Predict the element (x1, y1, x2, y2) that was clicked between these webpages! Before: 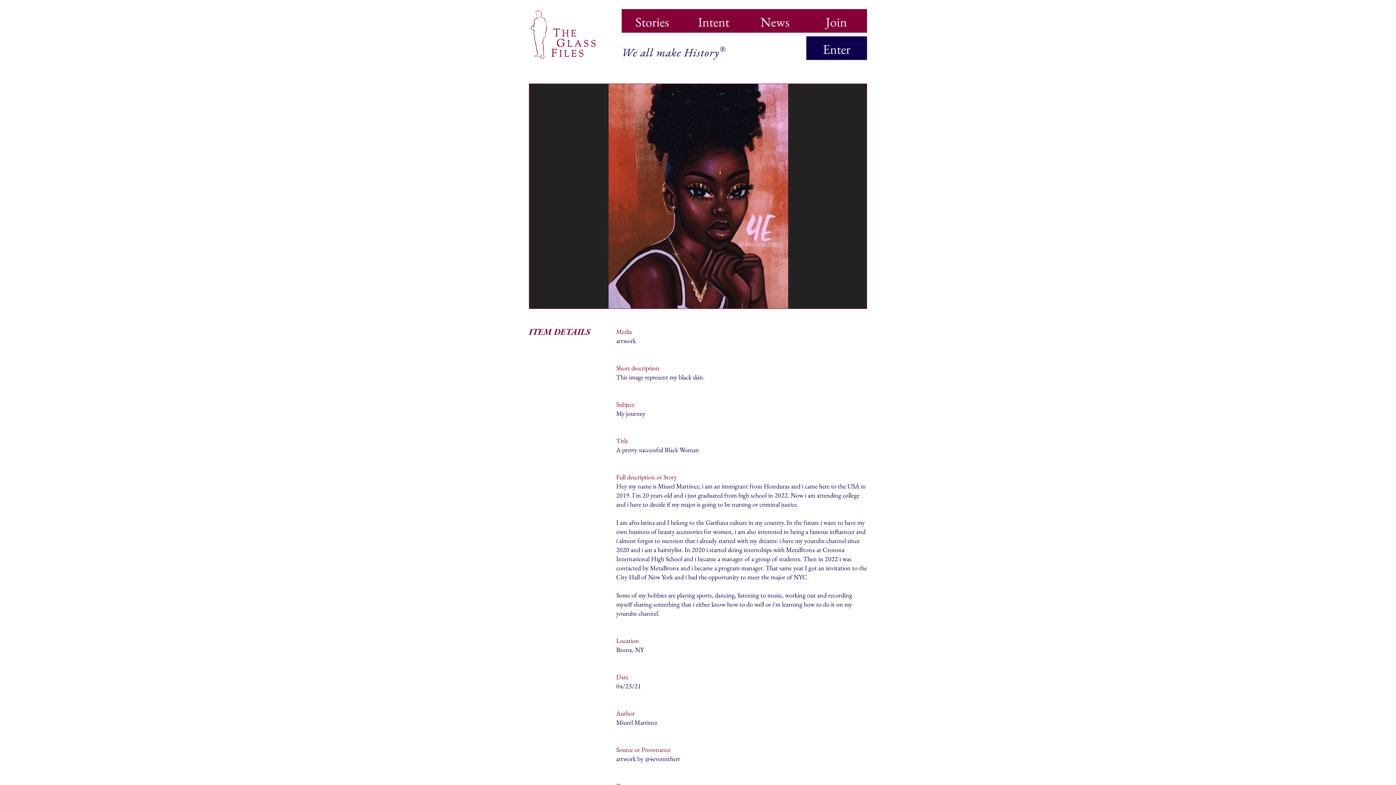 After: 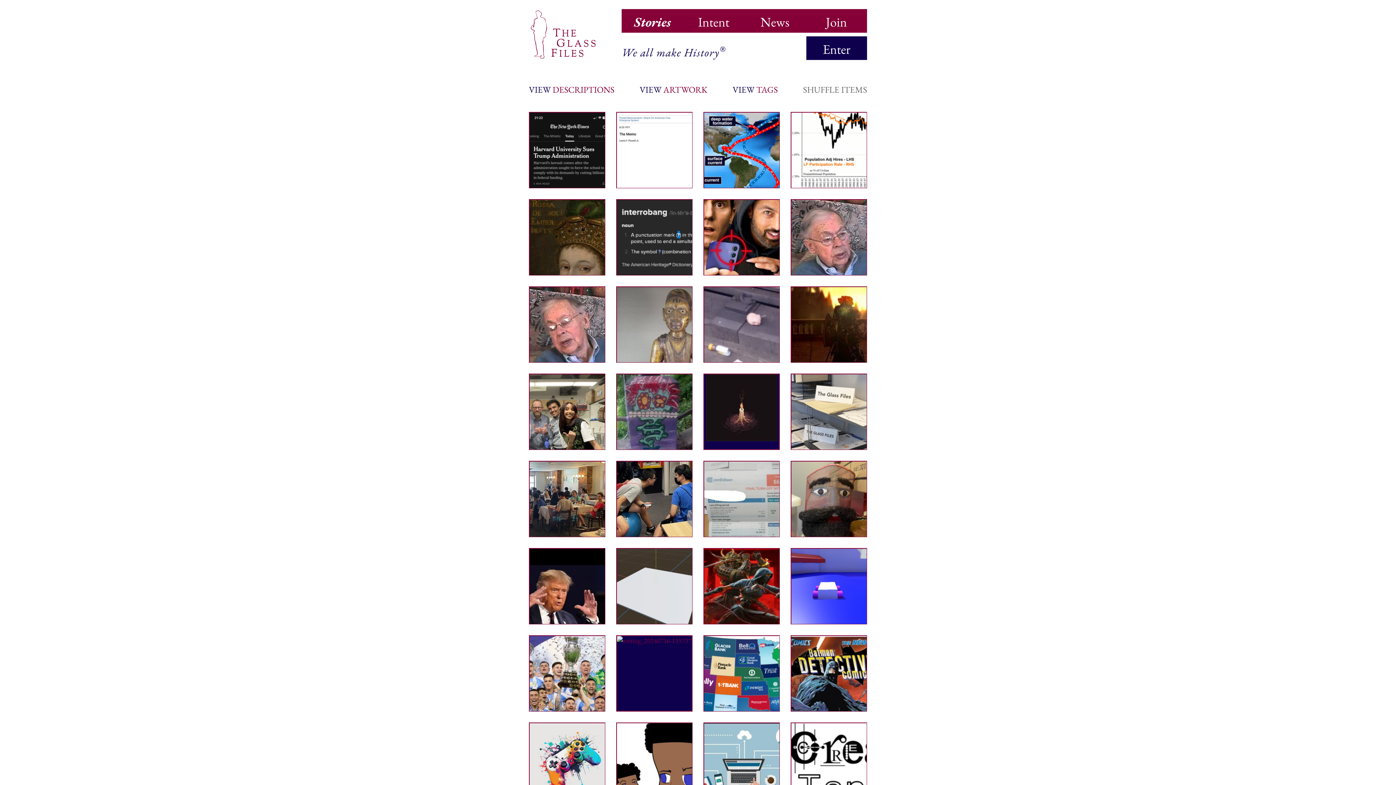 Action: bbox: (529, 9, 598, 60)